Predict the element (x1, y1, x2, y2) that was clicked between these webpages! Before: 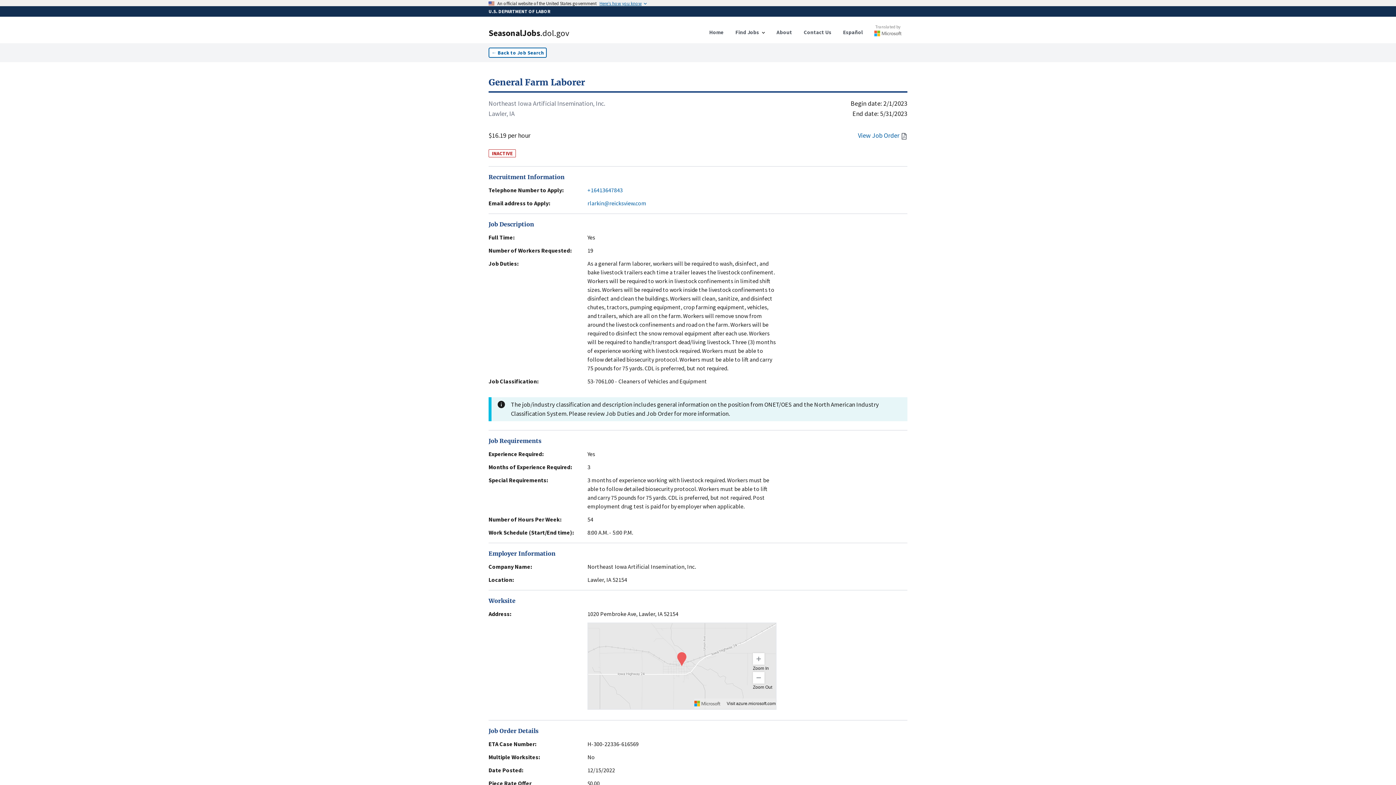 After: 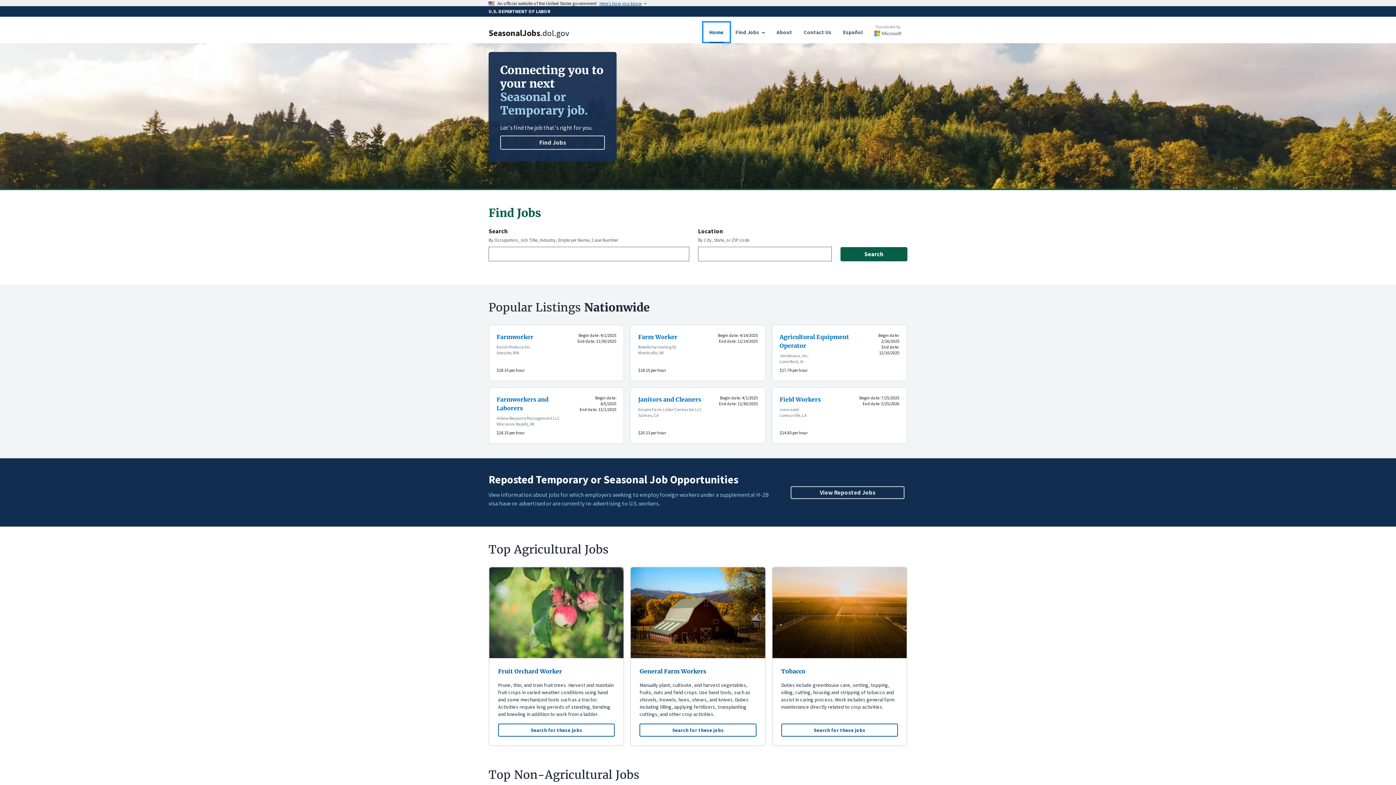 Action: bbox: (703, 22, 729, 41) label: Home